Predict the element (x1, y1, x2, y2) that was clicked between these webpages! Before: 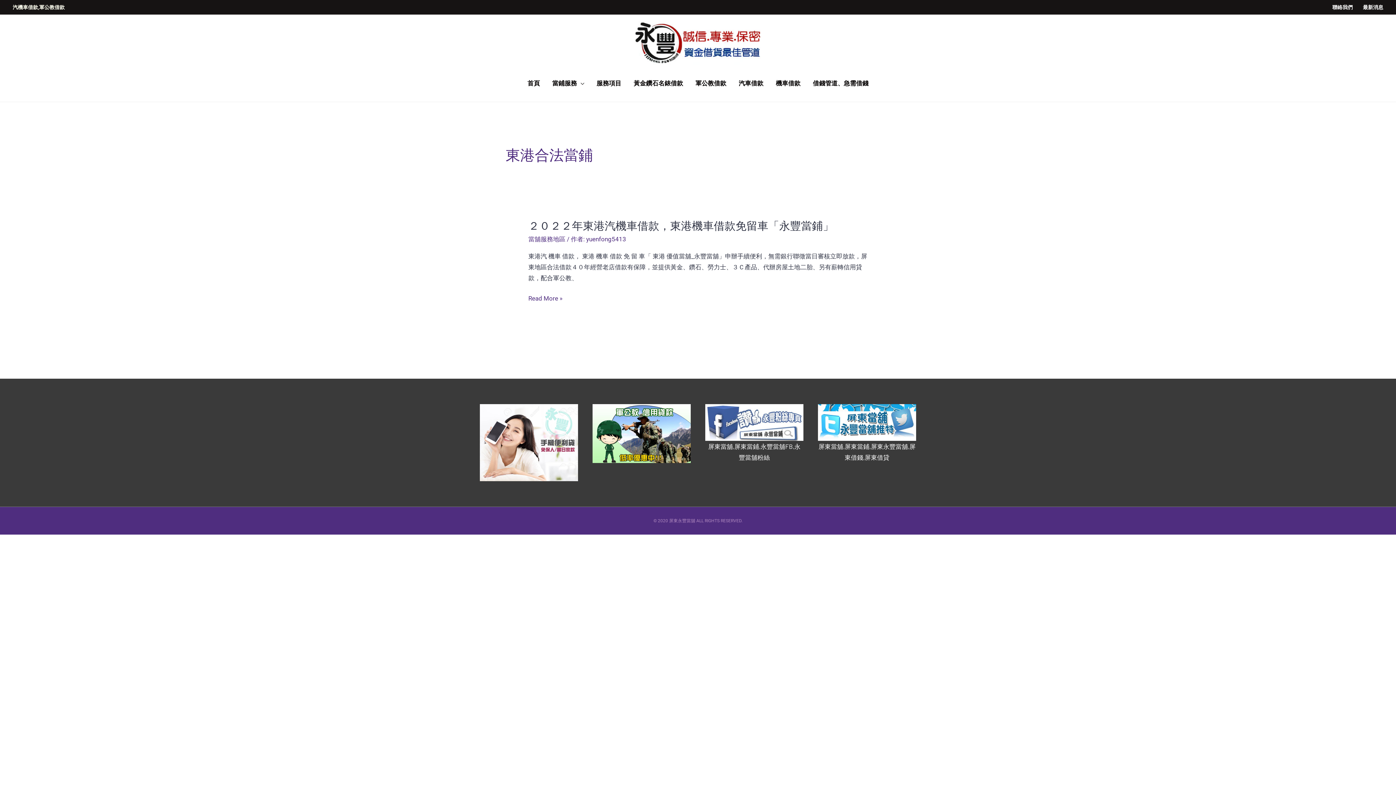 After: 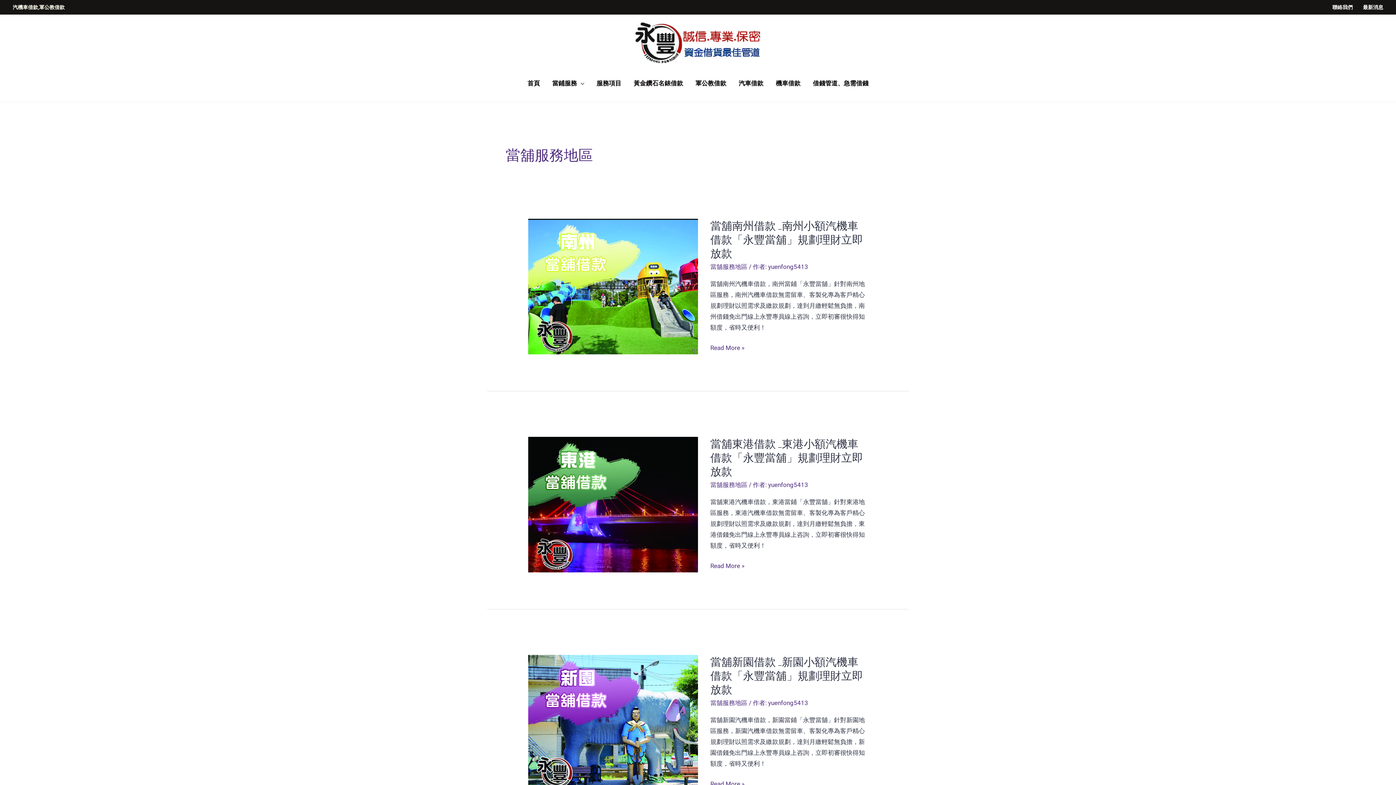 Action: label: 當舖服務地區 bbox: (528, 235, 565, 242)